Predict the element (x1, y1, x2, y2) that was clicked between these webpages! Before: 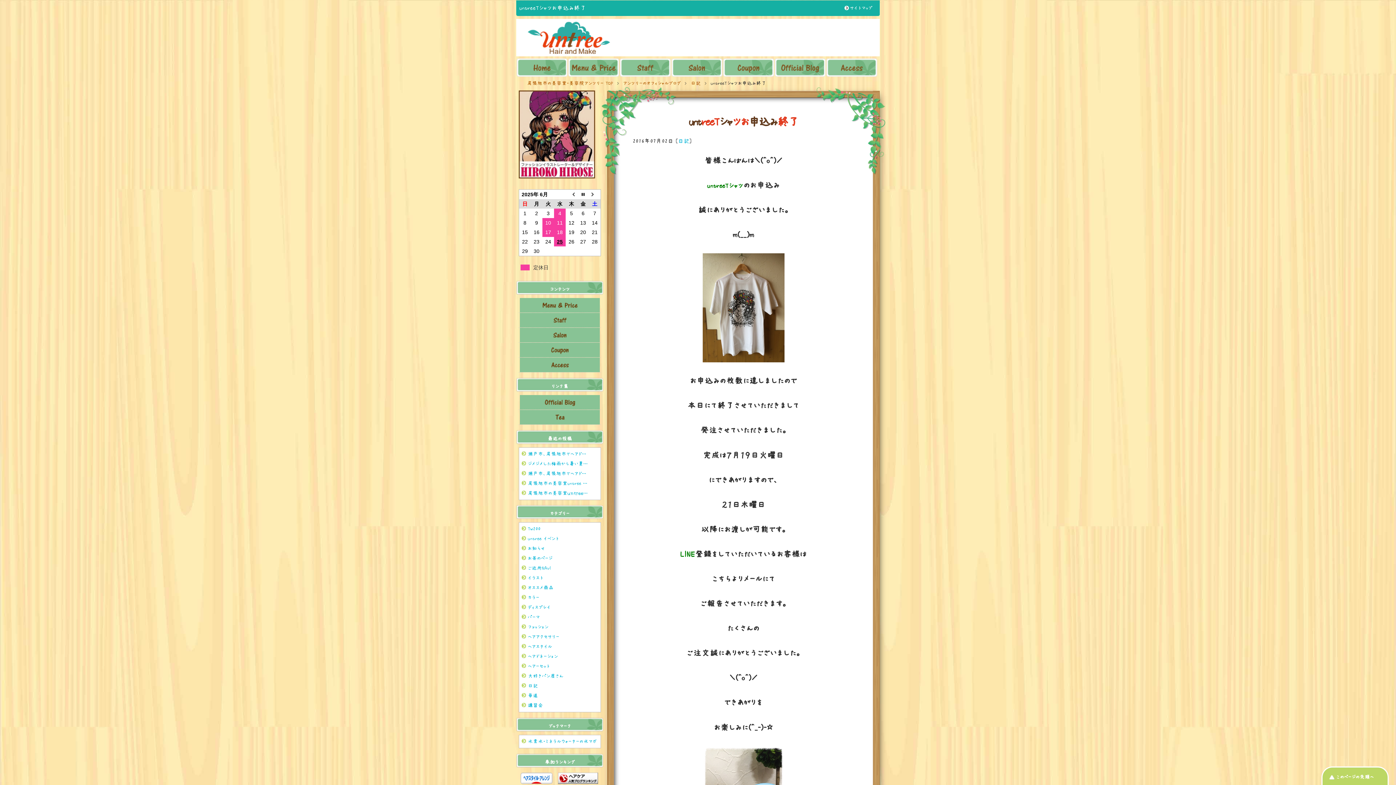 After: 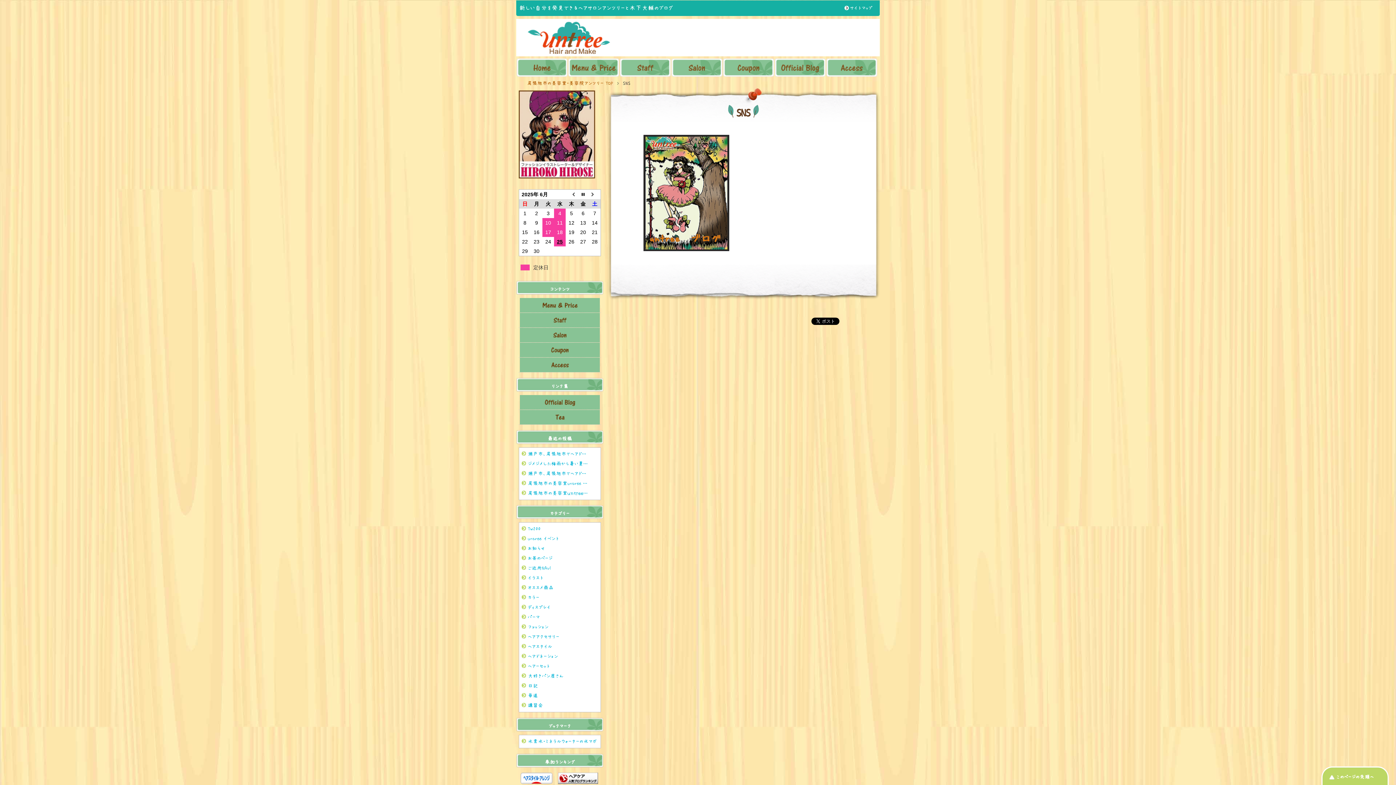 Action: bbox: (520, 403, 600, 408)